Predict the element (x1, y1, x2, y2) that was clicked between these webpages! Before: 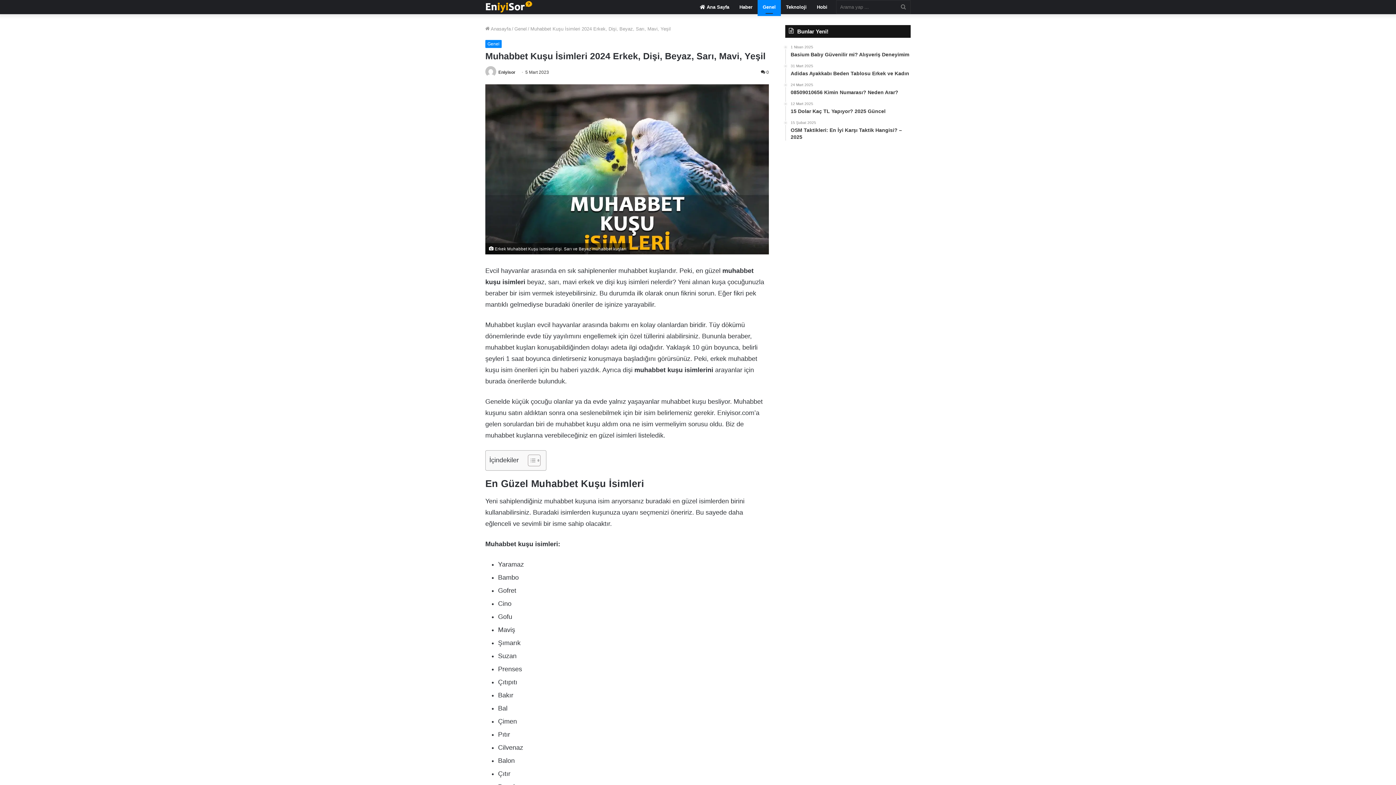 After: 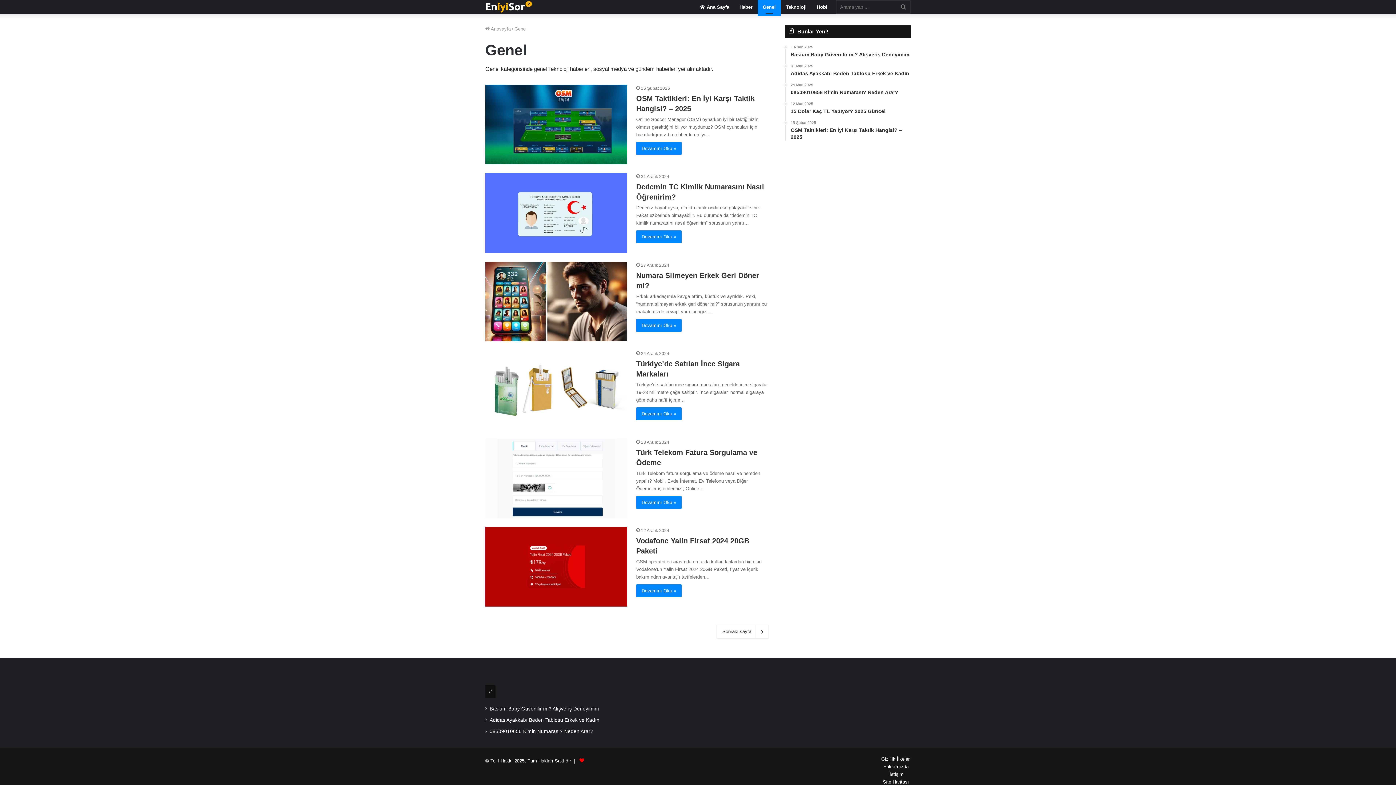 Action: label: Genel bbox: (757, 0, 781, 14)